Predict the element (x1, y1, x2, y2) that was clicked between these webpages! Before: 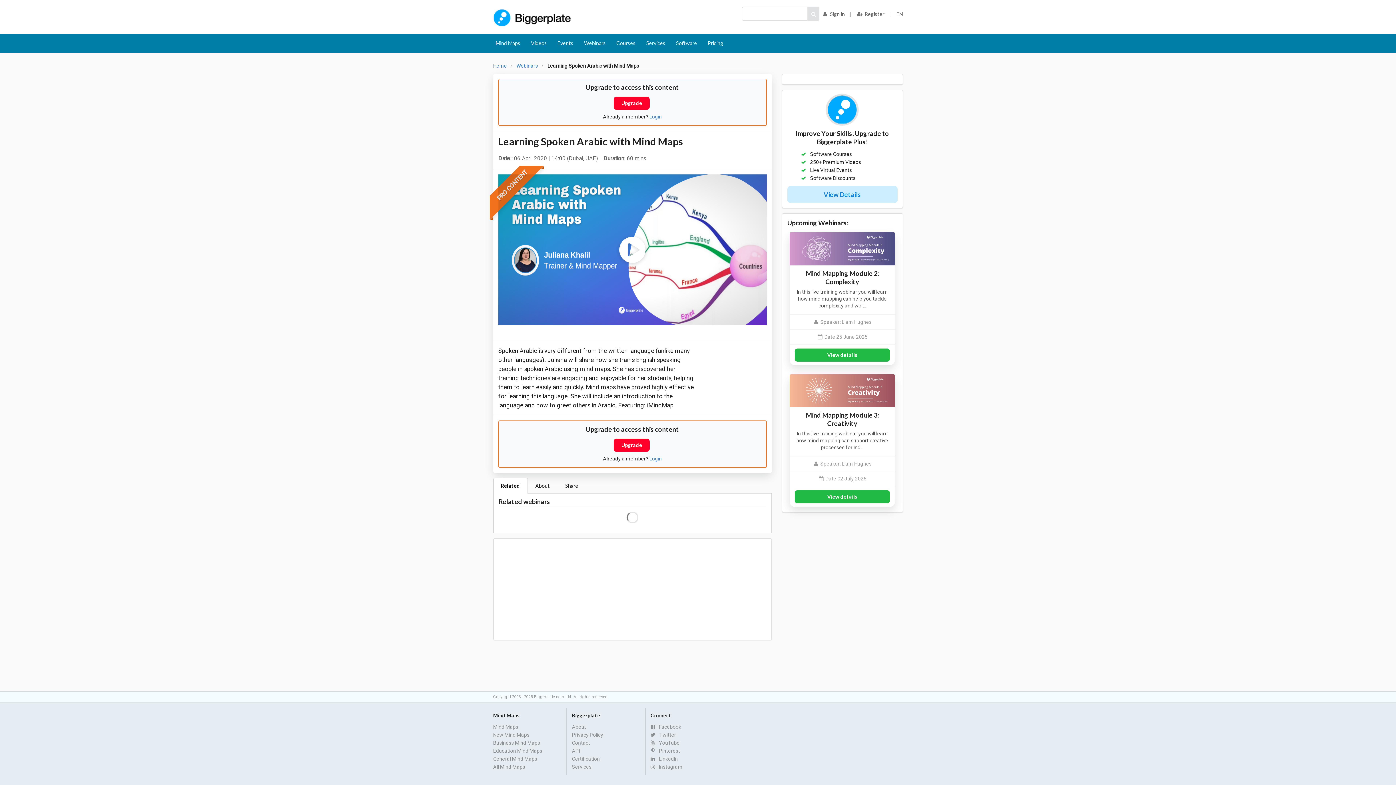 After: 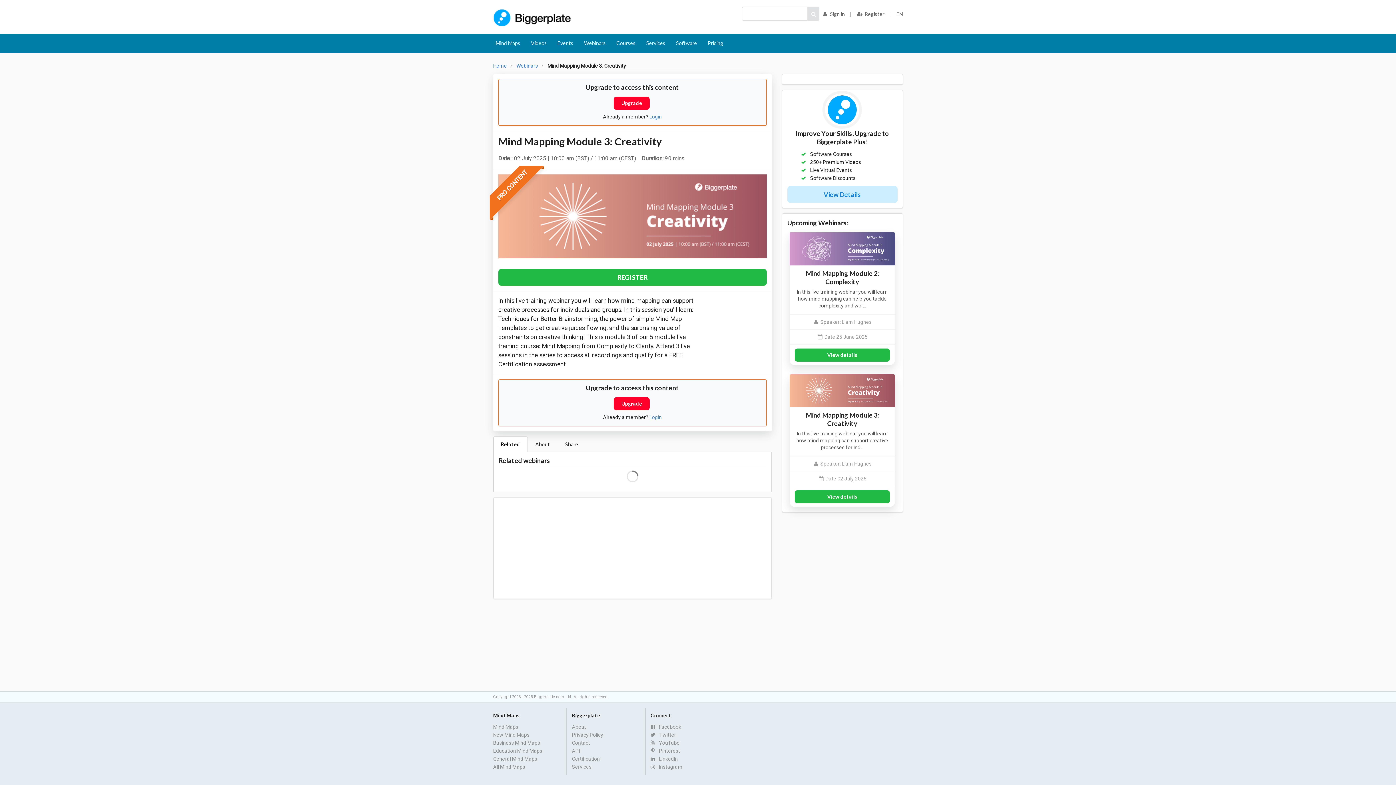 Action: label: View details bbox: (794, 490, 890, 503)